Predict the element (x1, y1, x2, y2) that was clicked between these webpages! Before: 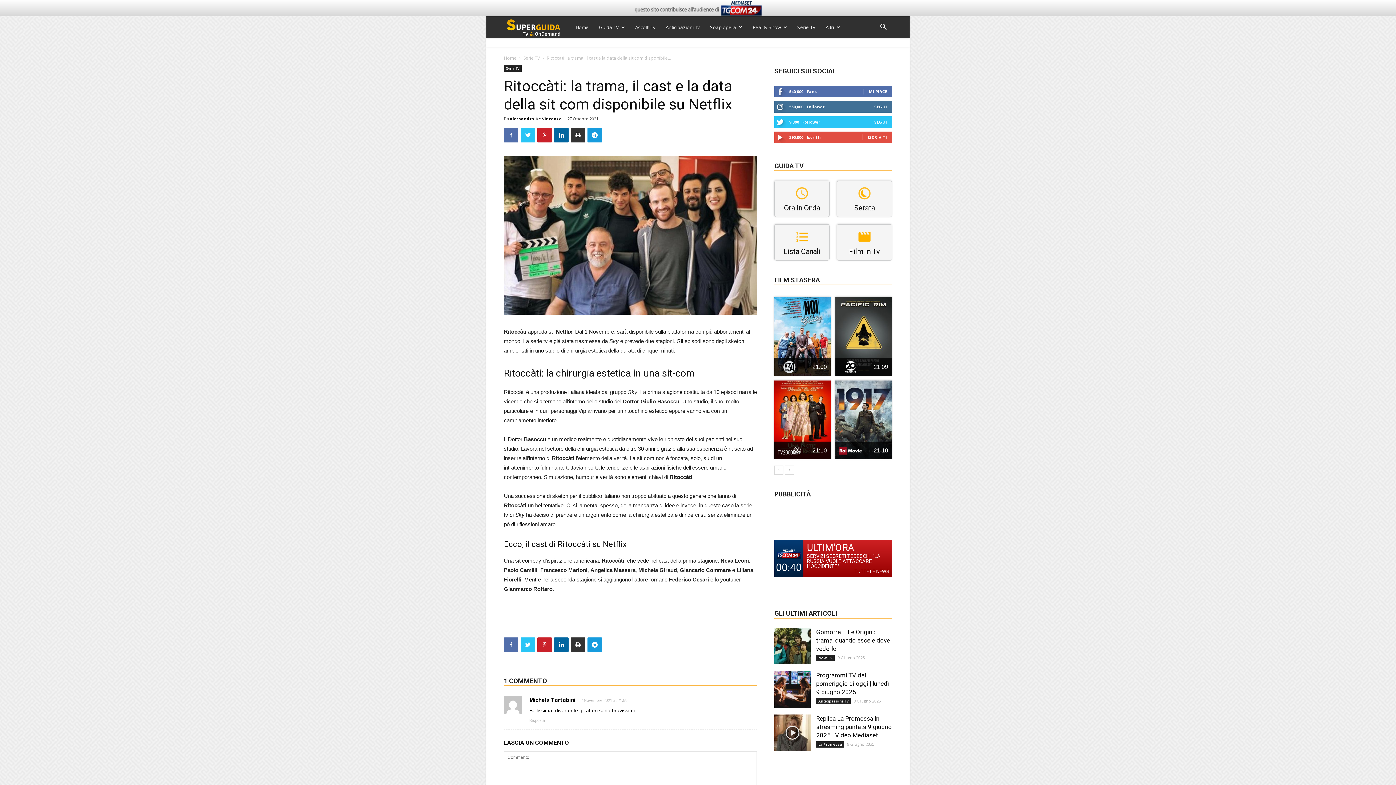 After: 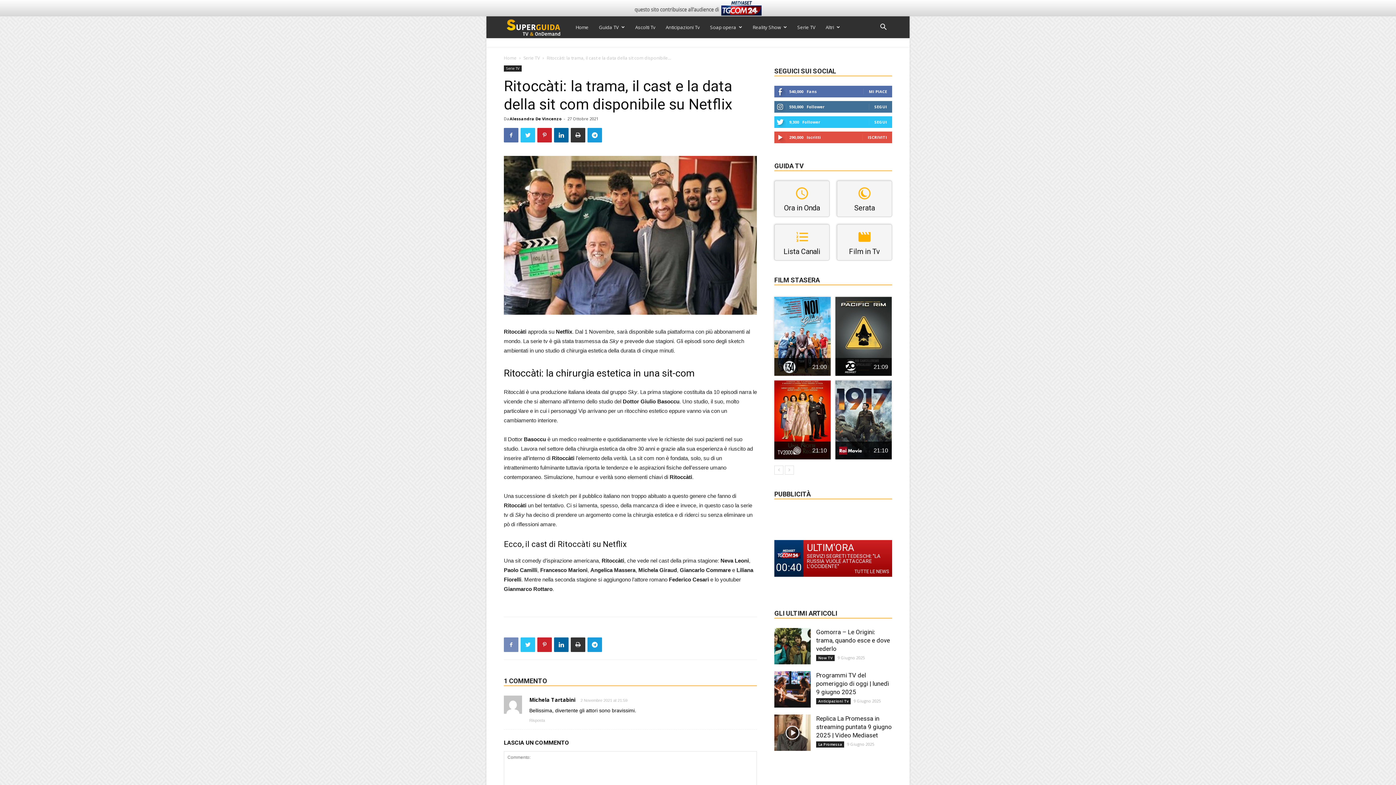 Action: bbox: (504, 637, 518, 652)